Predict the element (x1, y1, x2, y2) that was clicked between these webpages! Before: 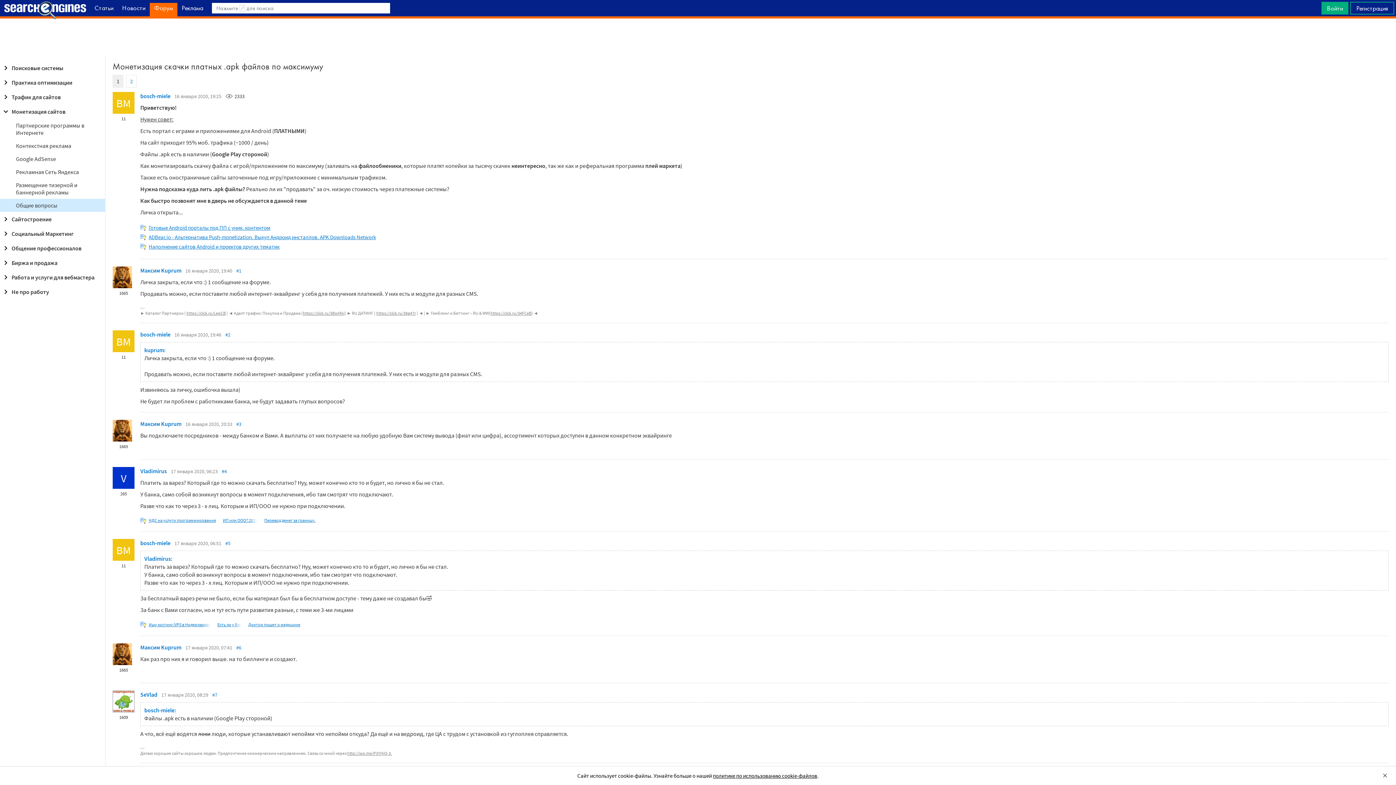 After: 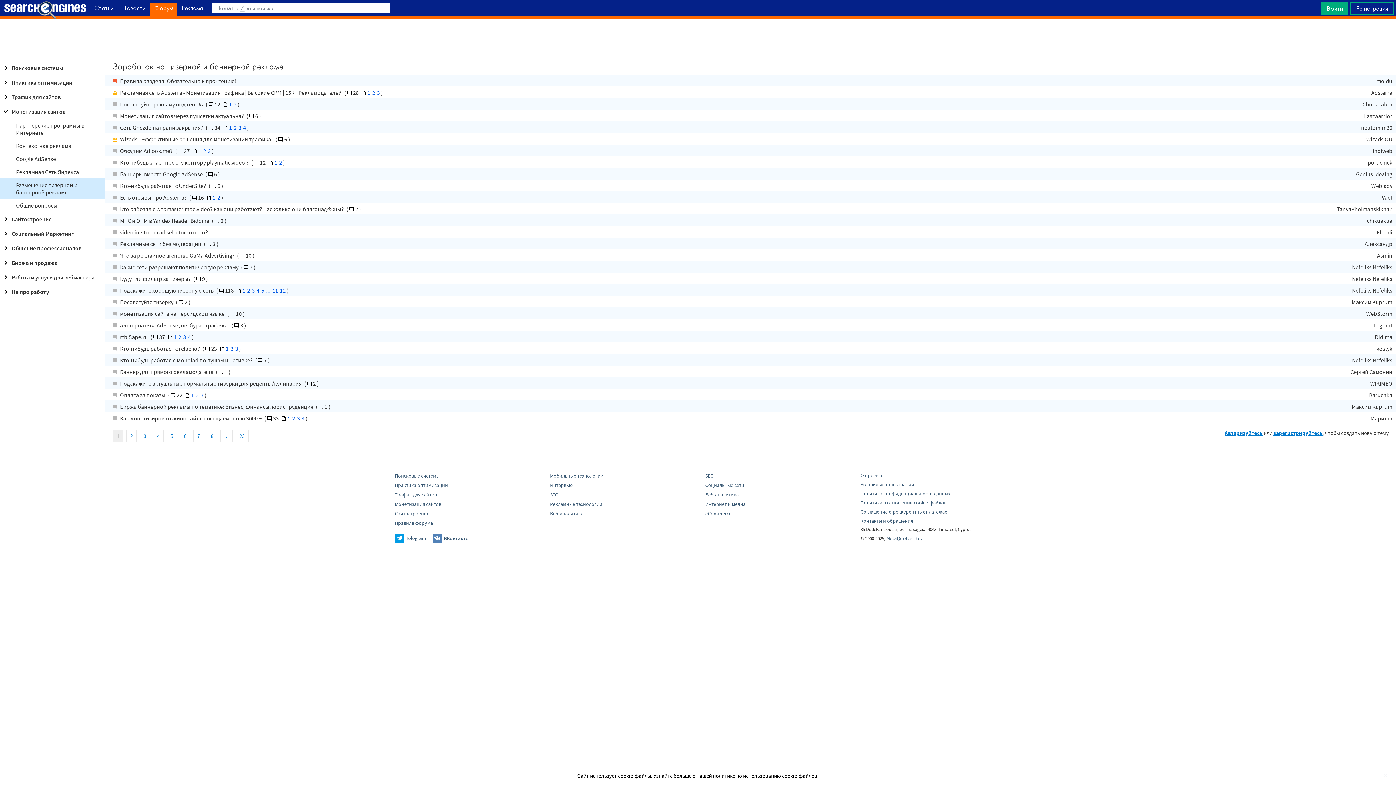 Action: label: Размещение тизерной и баннерной рекламы bbox: (0, 178, 105, 198)